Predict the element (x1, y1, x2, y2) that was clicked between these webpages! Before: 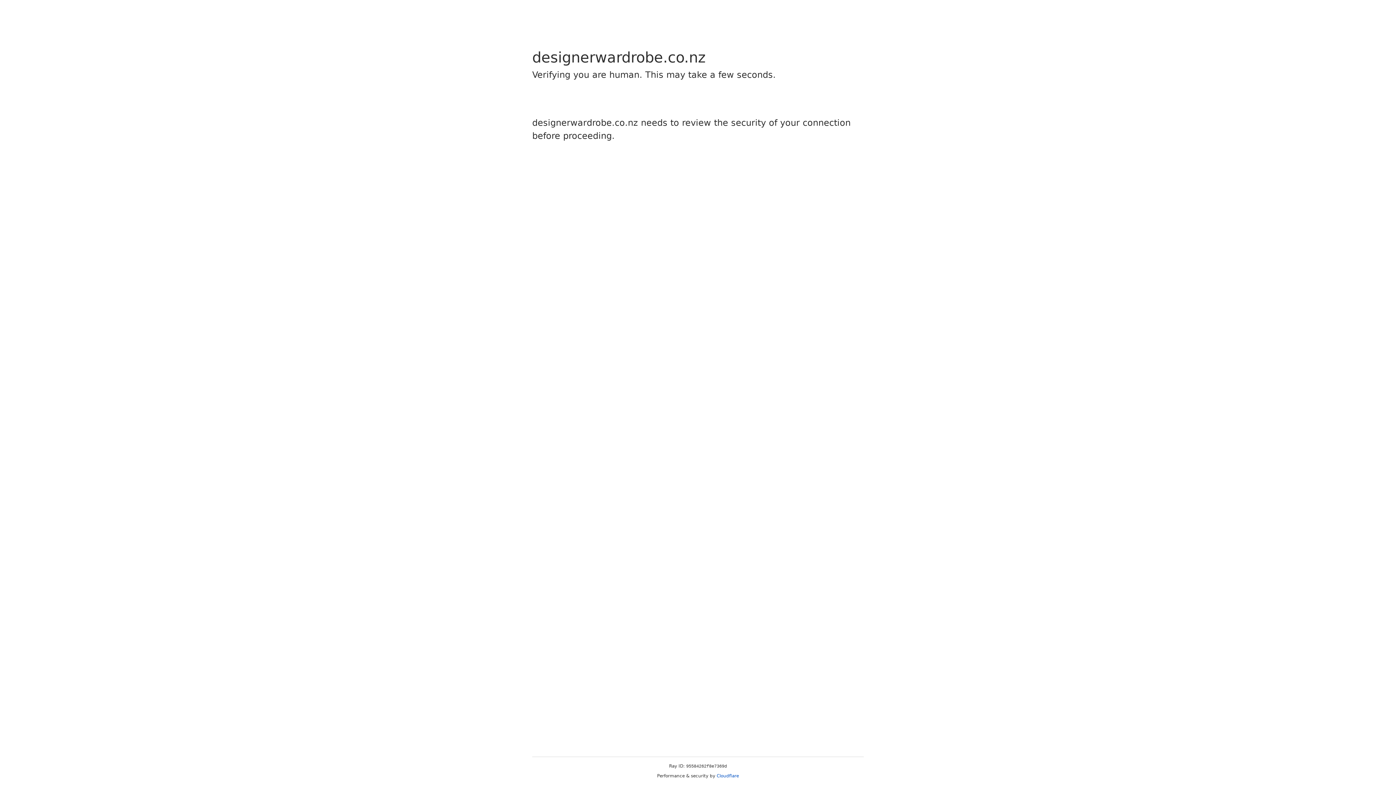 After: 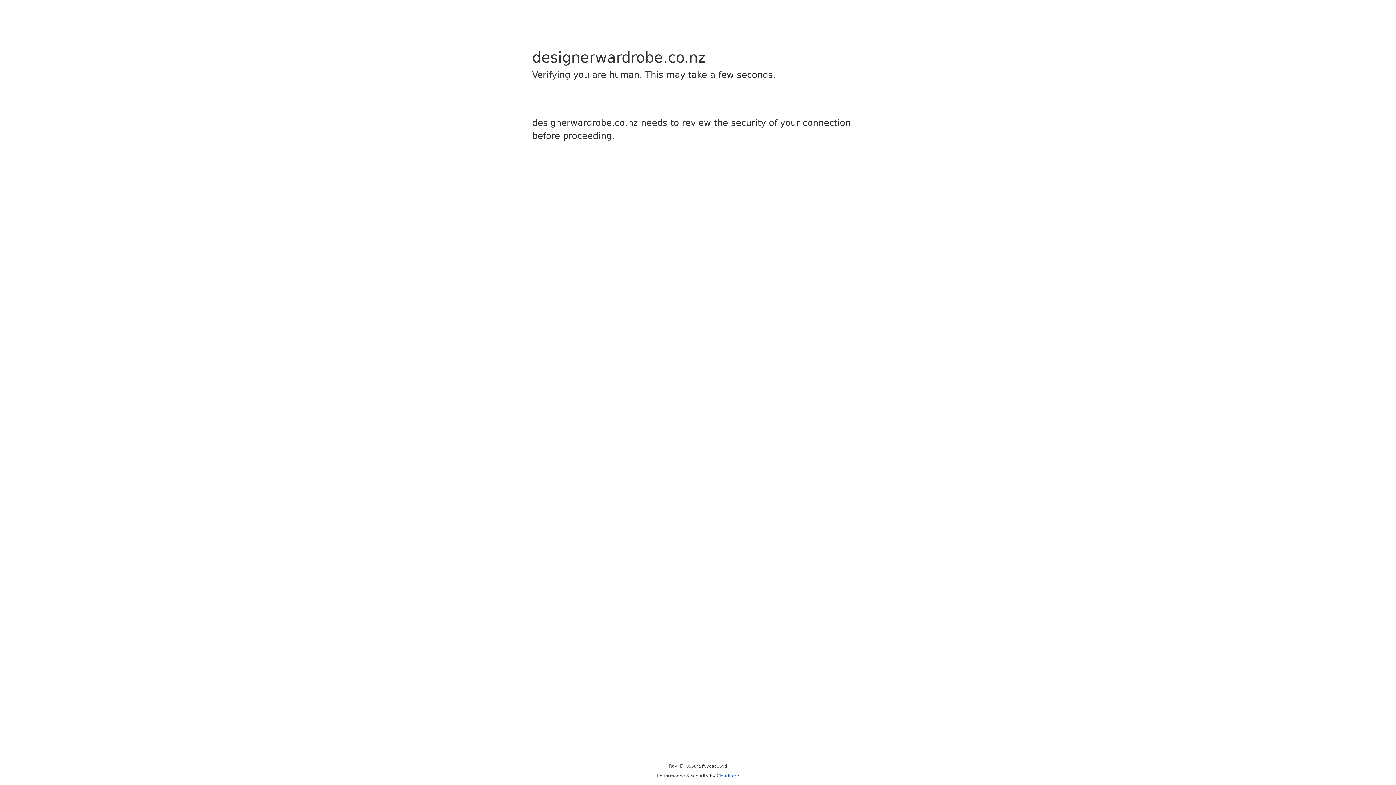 Action: label: Cloudflare bbox: (716, 773, 739, 778)